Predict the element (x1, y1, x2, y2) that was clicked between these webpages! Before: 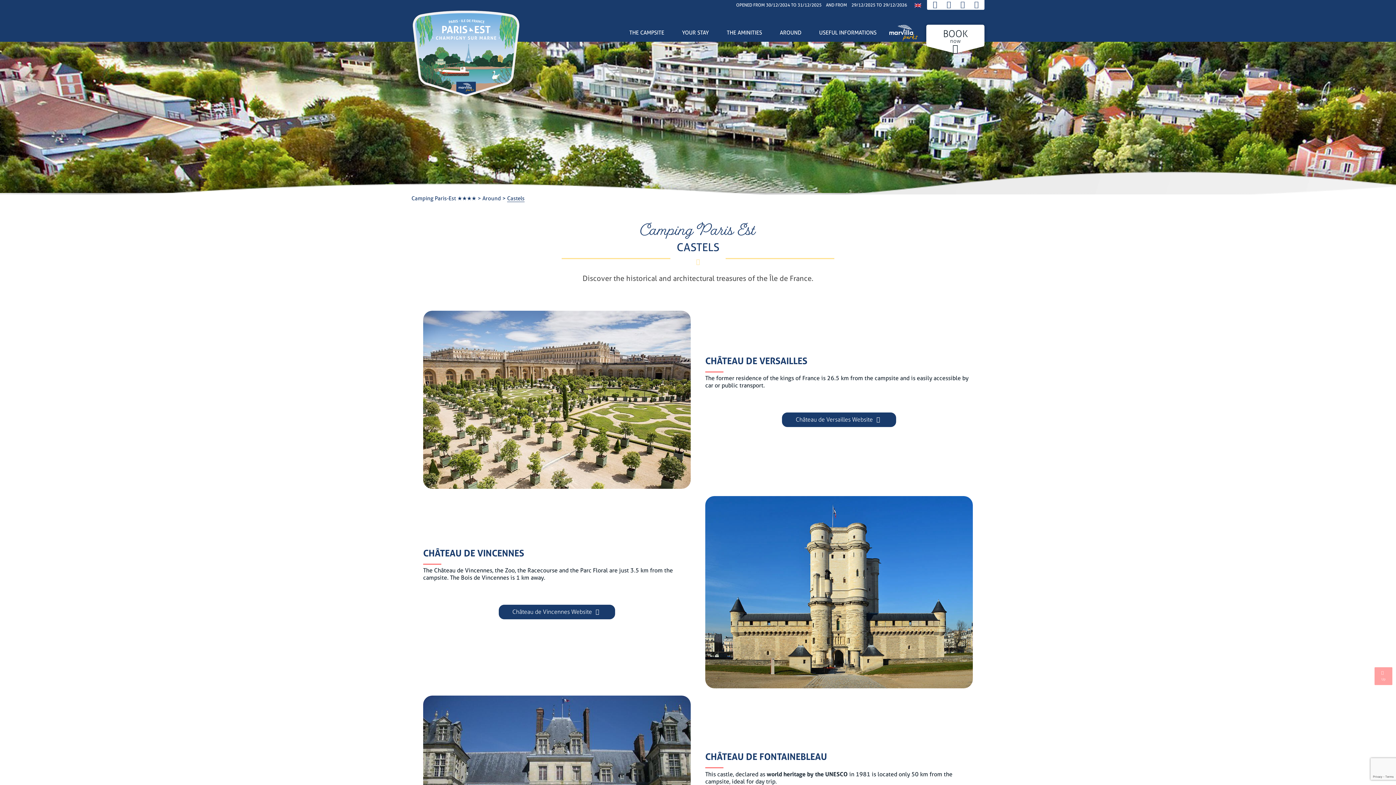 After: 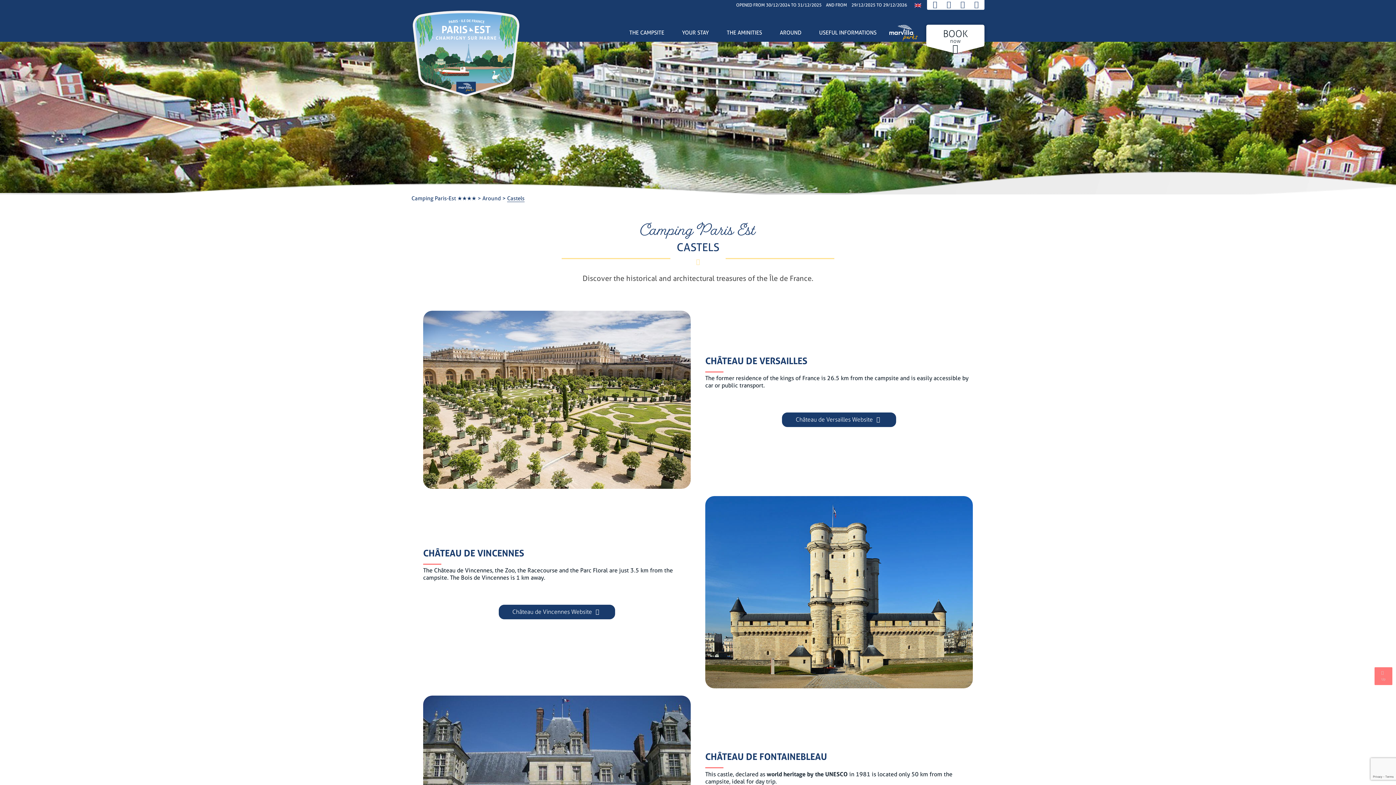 Action: bbox: (1374, 667, 1392, 685) label: Up